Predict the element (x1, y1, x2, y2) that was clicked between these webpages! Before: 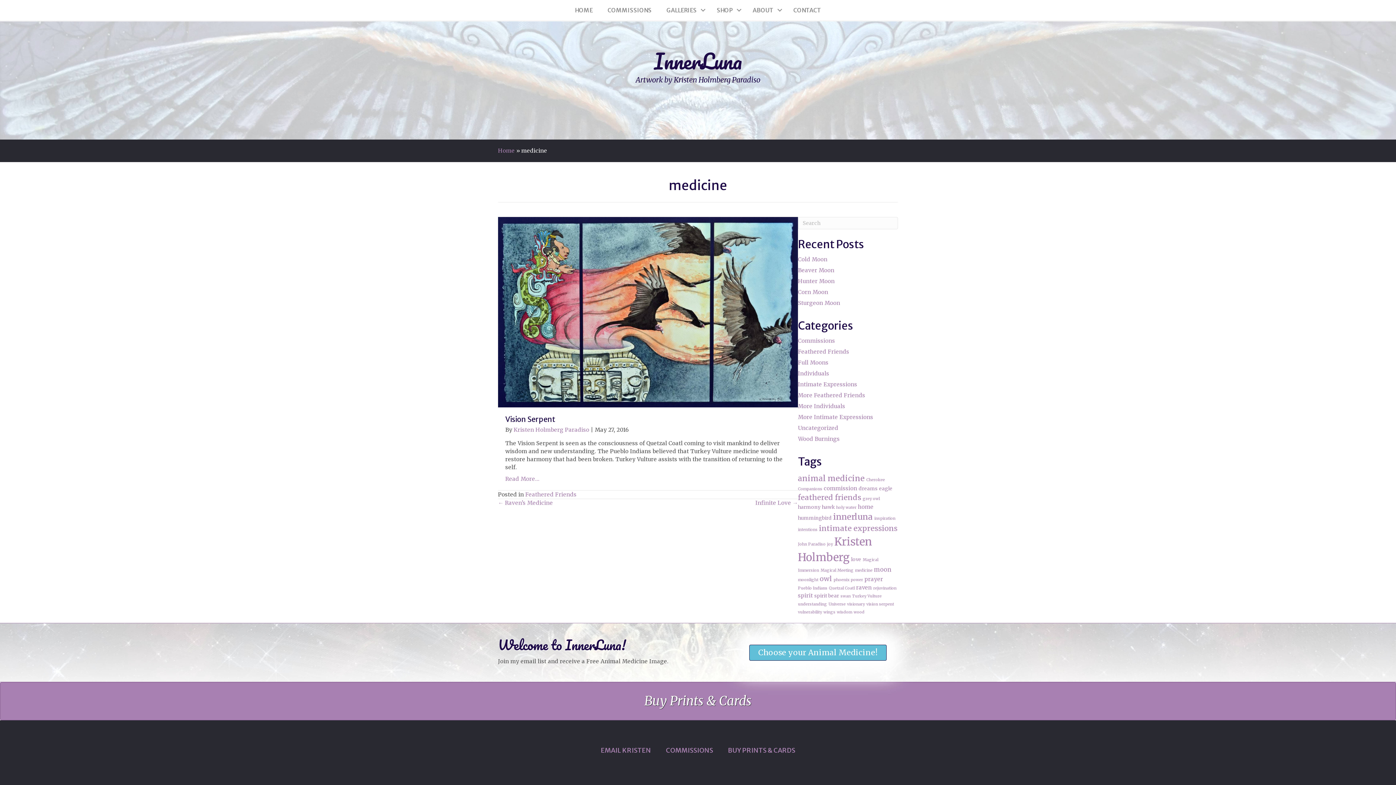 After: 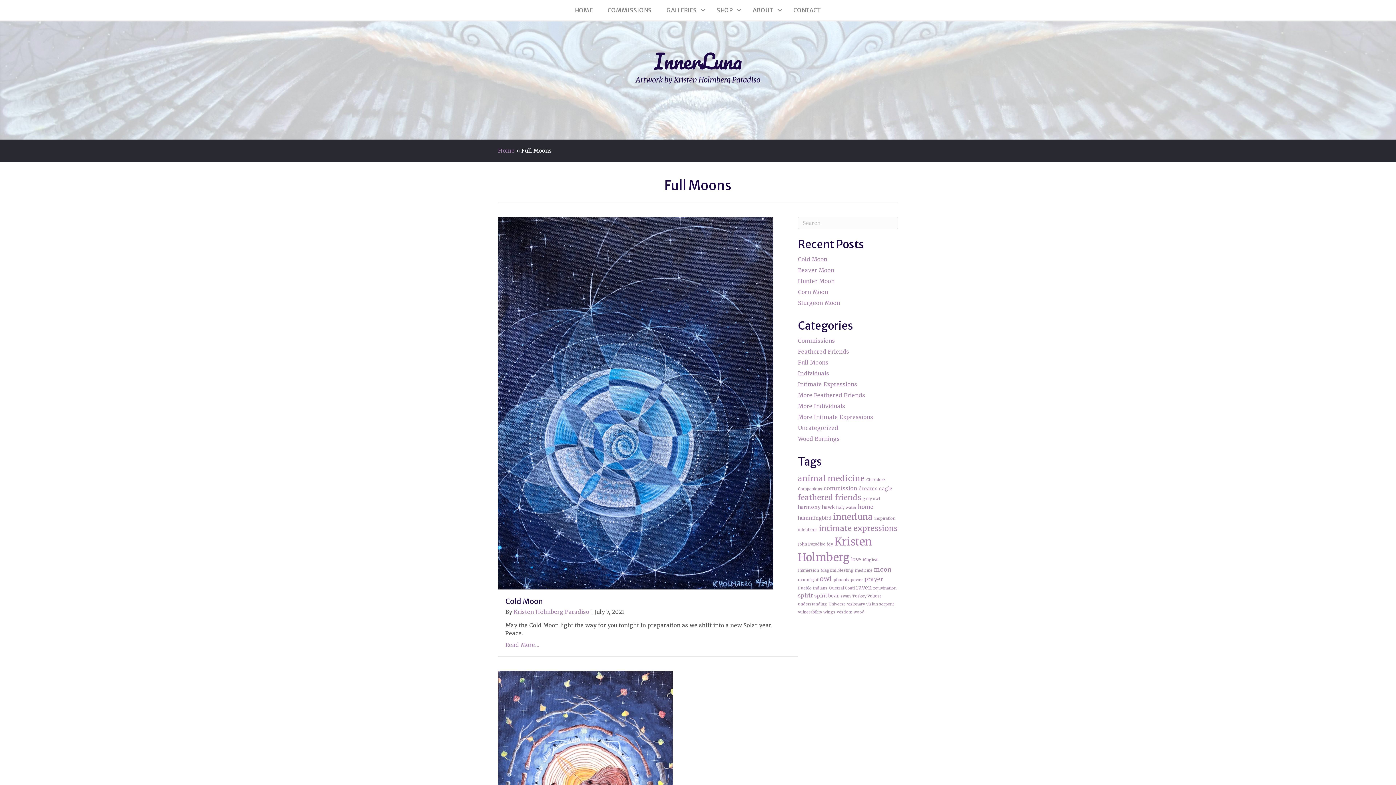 Action: label: Full Moons bbox: (798, 359, 828, 366)